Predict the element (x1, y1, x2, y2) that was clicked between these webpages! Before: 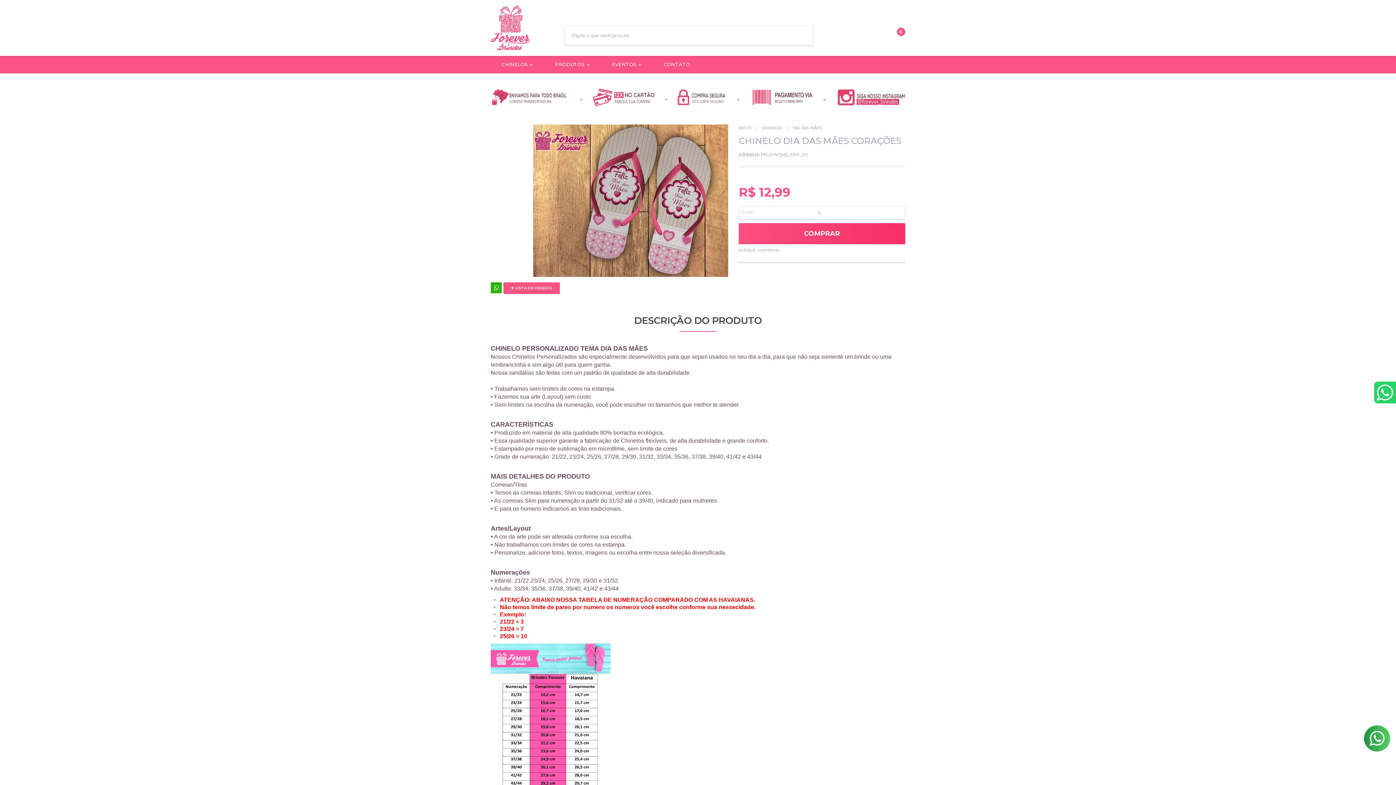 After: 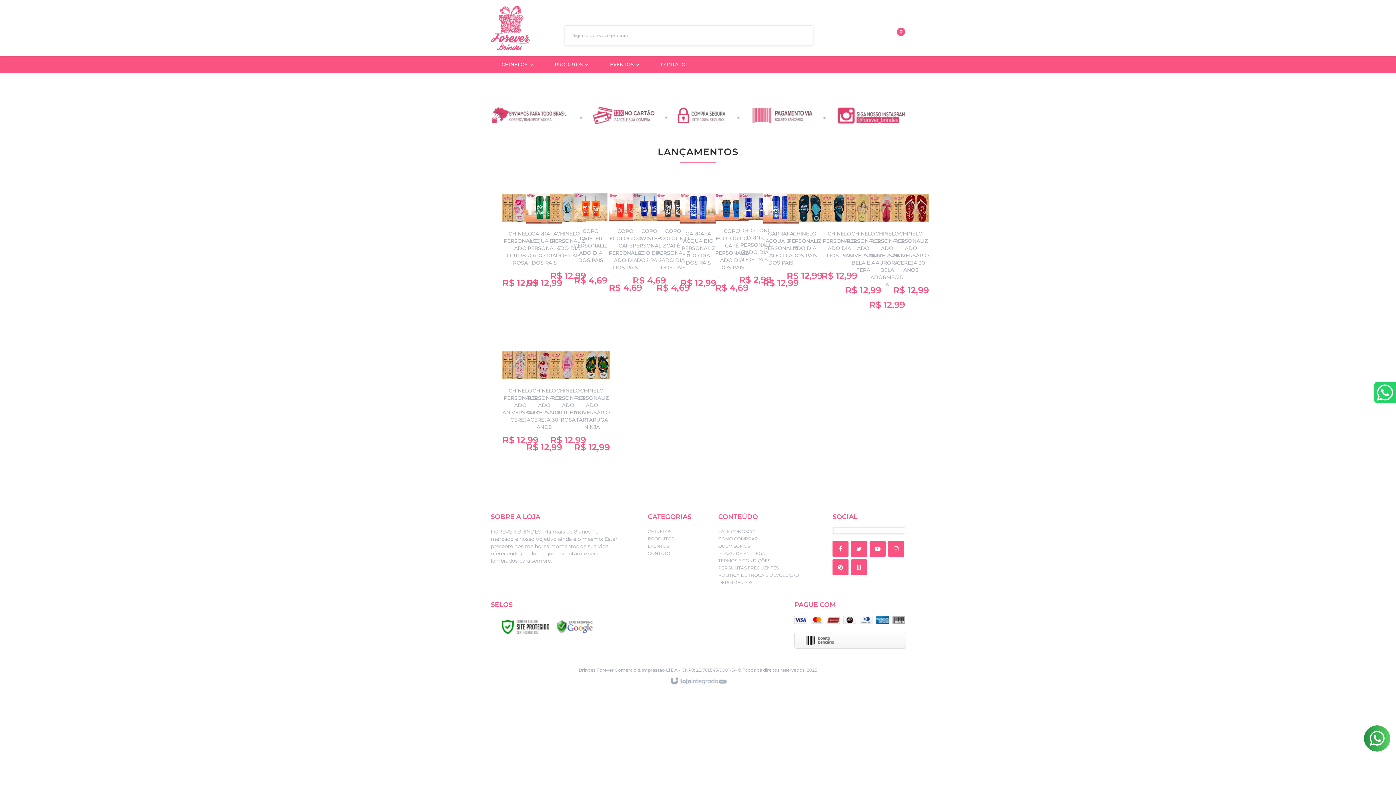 Action: label: CONTATO bbox: (653, 56, 701, 73)